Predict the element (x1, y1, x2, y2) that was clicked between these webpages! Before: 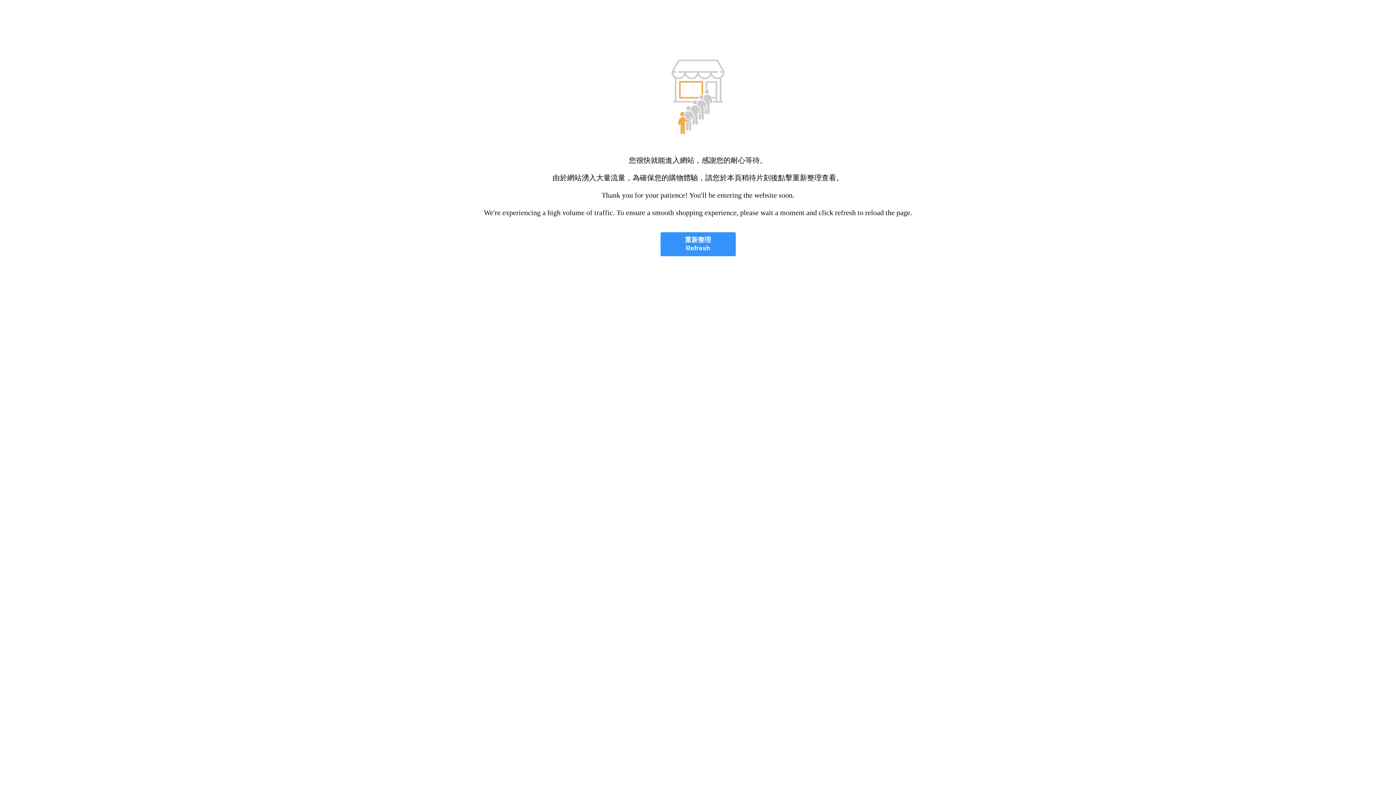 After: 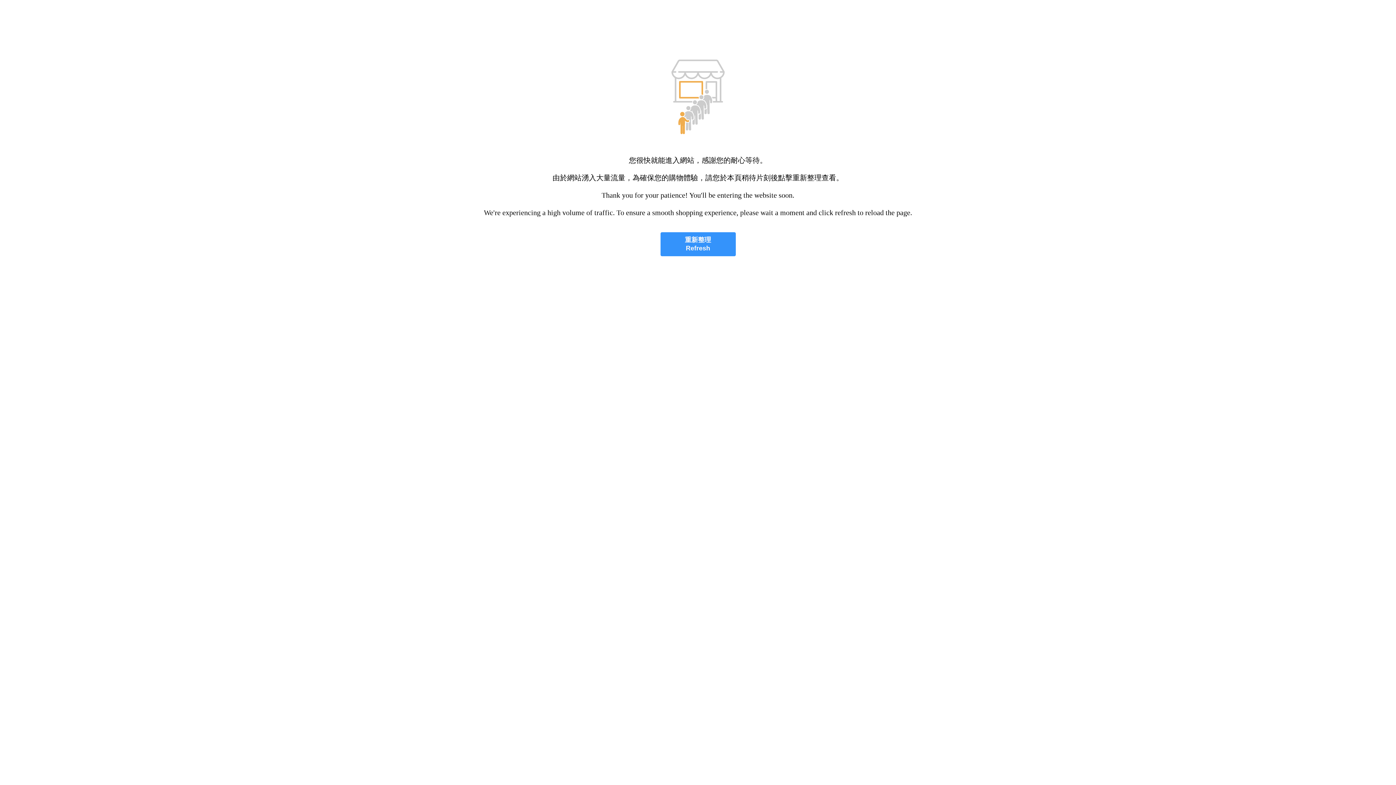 Action: bbox: (660, 232, 735, 256) label: 重新整理
Refresh